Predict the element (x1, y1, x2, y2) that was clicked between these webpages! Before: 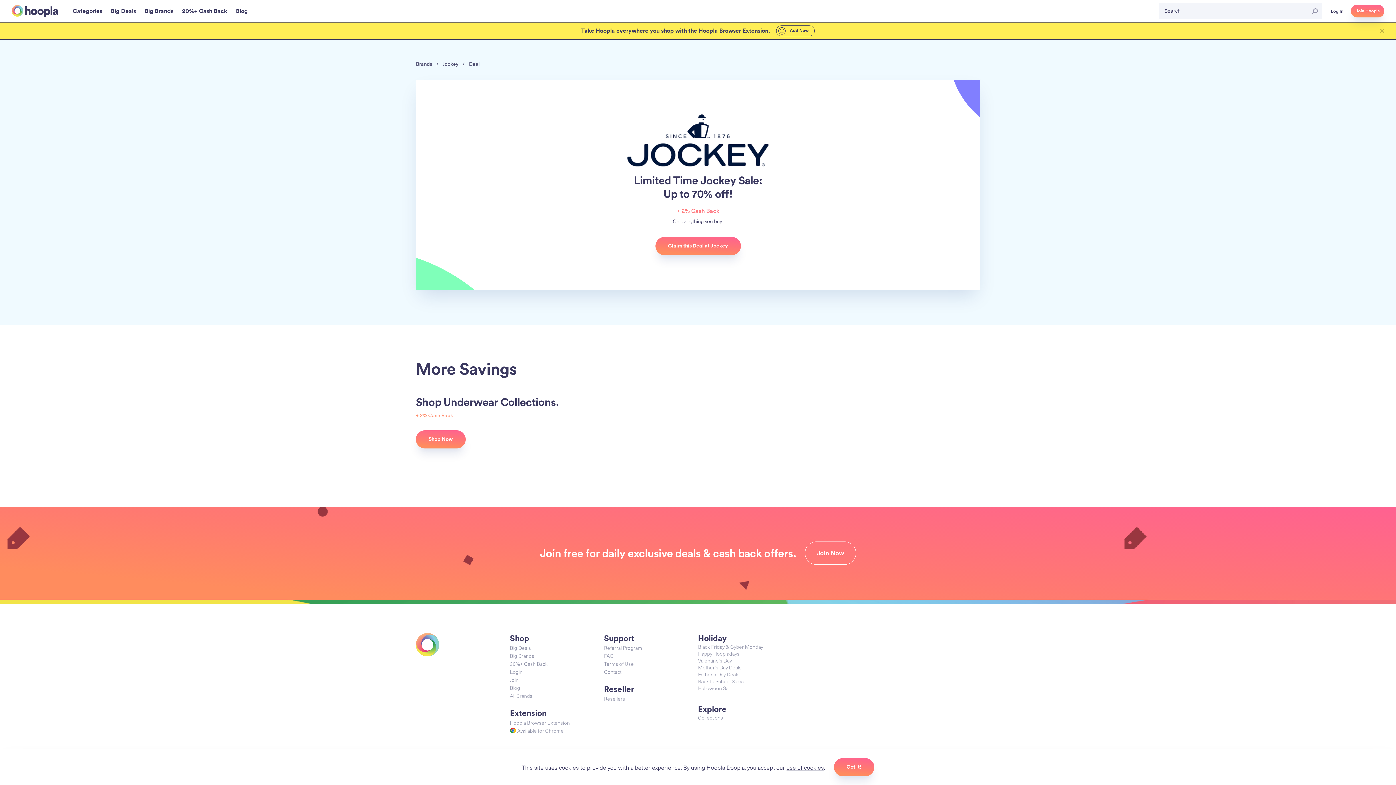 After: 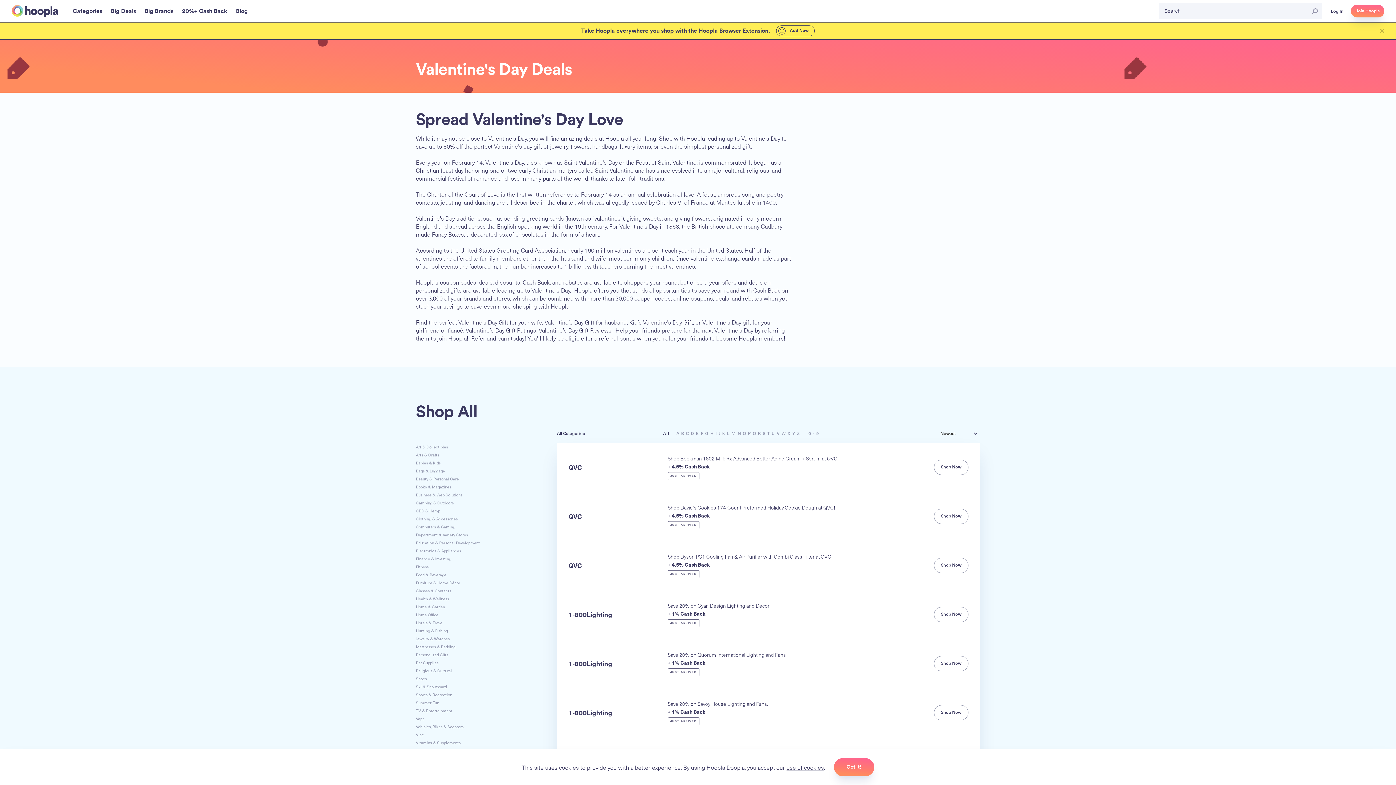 Action: bbox: (698, 657, 731, 664) label: Valentine's Day